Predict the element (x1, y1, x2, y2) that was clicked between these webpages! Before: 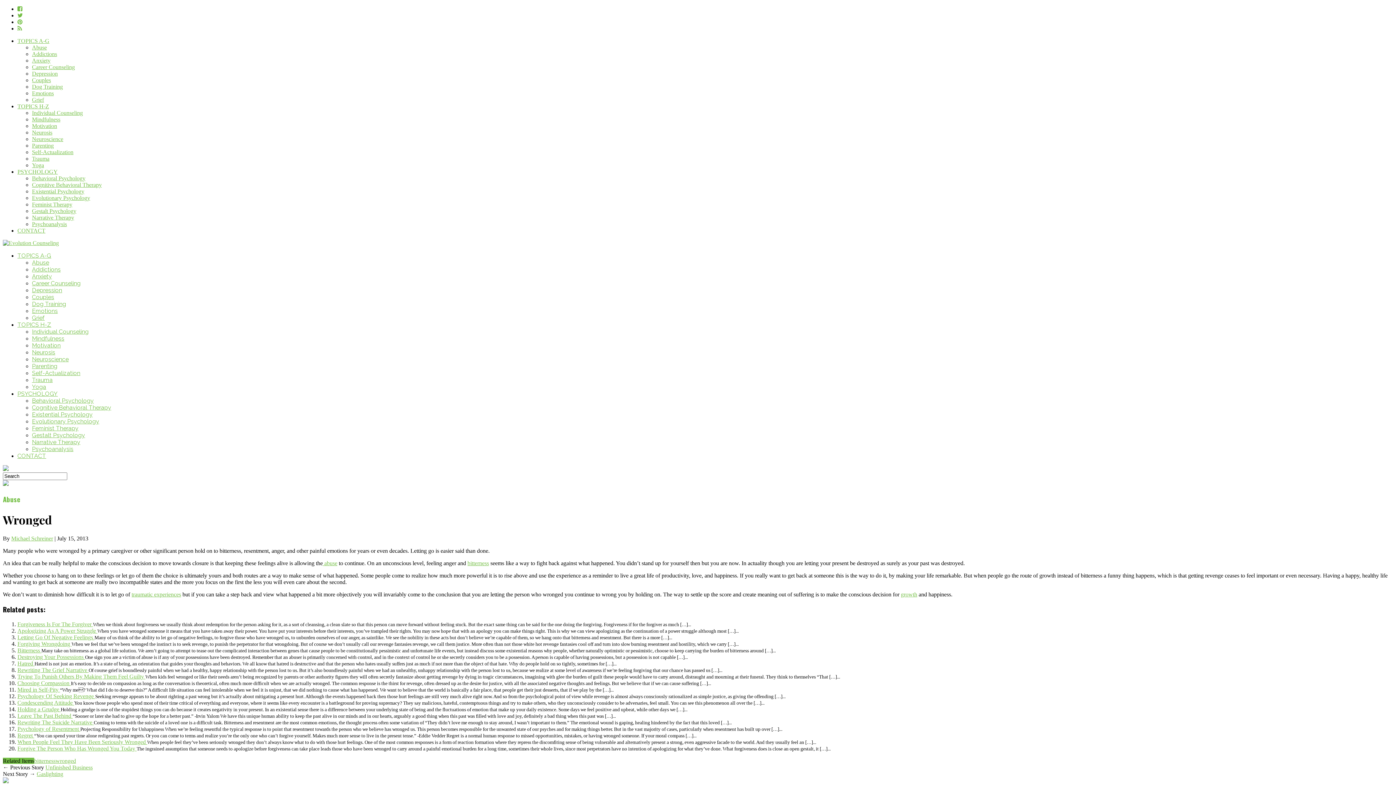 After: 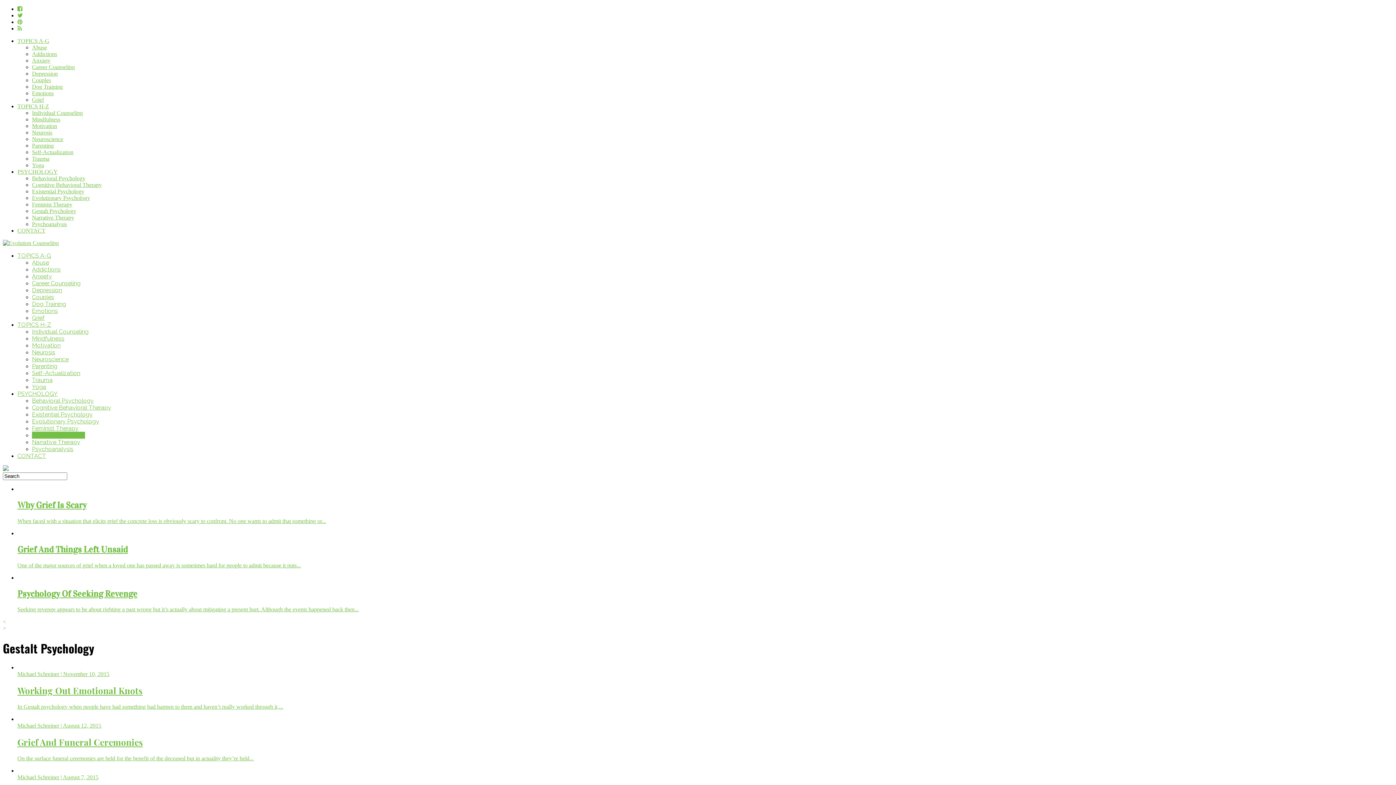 Action: label: Gestalt Psychology bbox: (32, 208, 76, 214)